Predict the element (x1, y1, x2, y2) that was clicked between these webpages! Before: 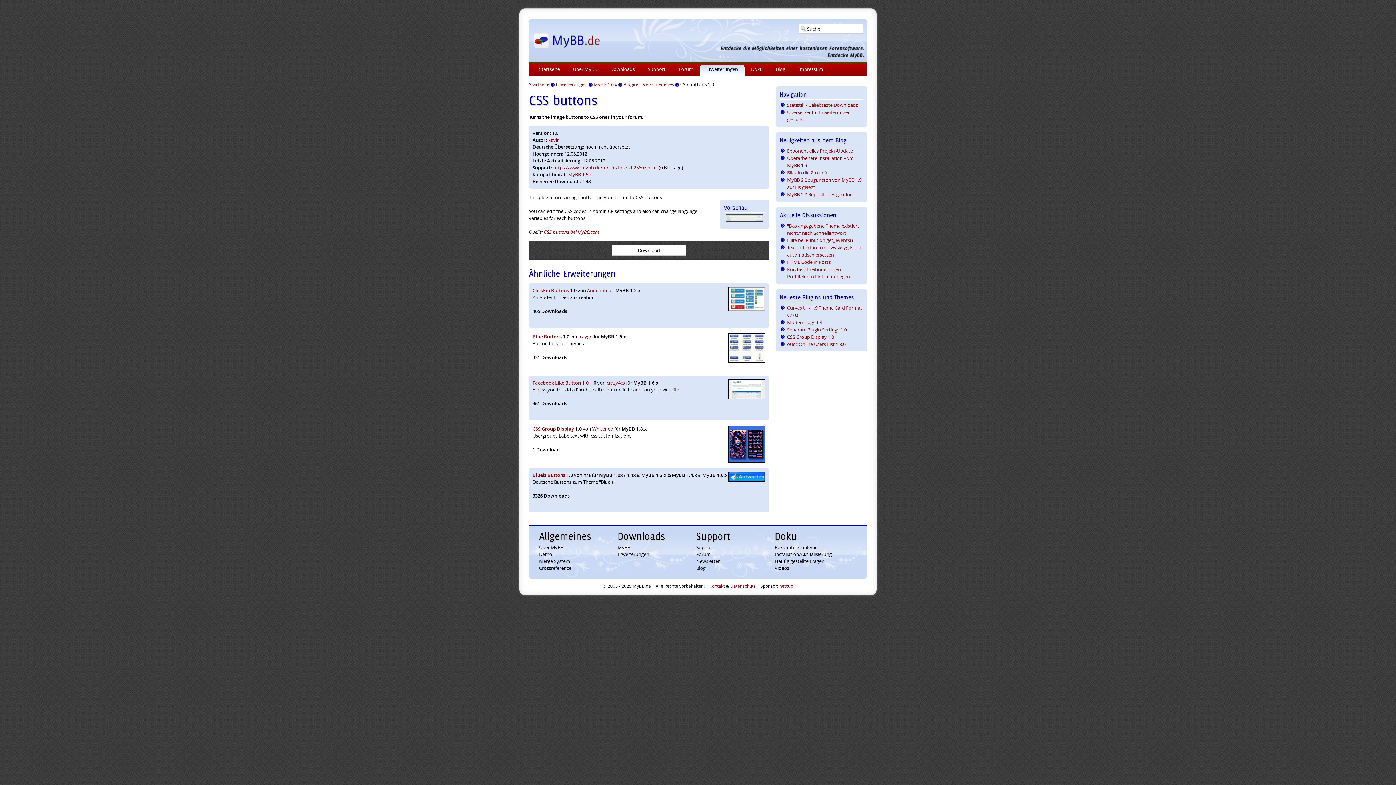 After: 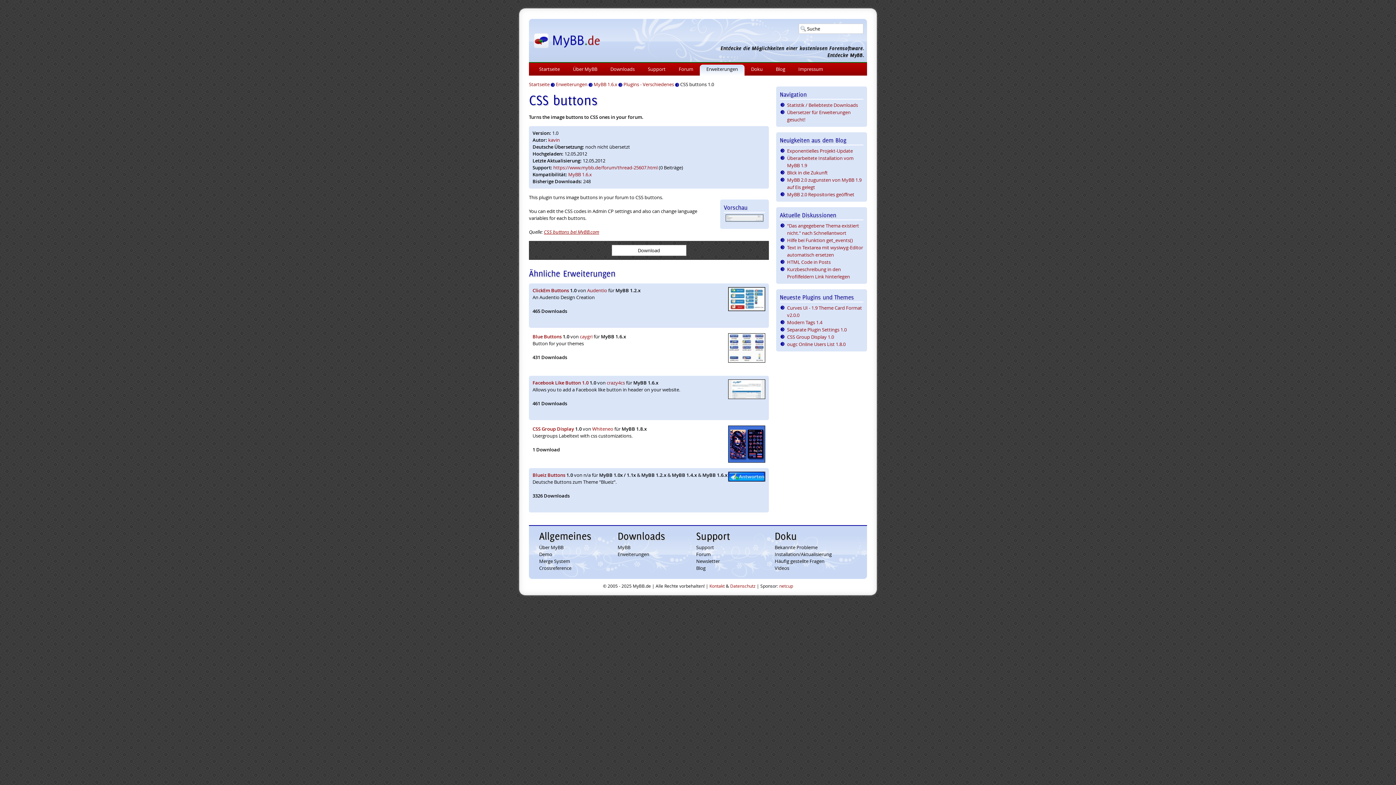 Action: label: CSS buttons bei MyBB.com bbox: (544, 228, 599, 235)